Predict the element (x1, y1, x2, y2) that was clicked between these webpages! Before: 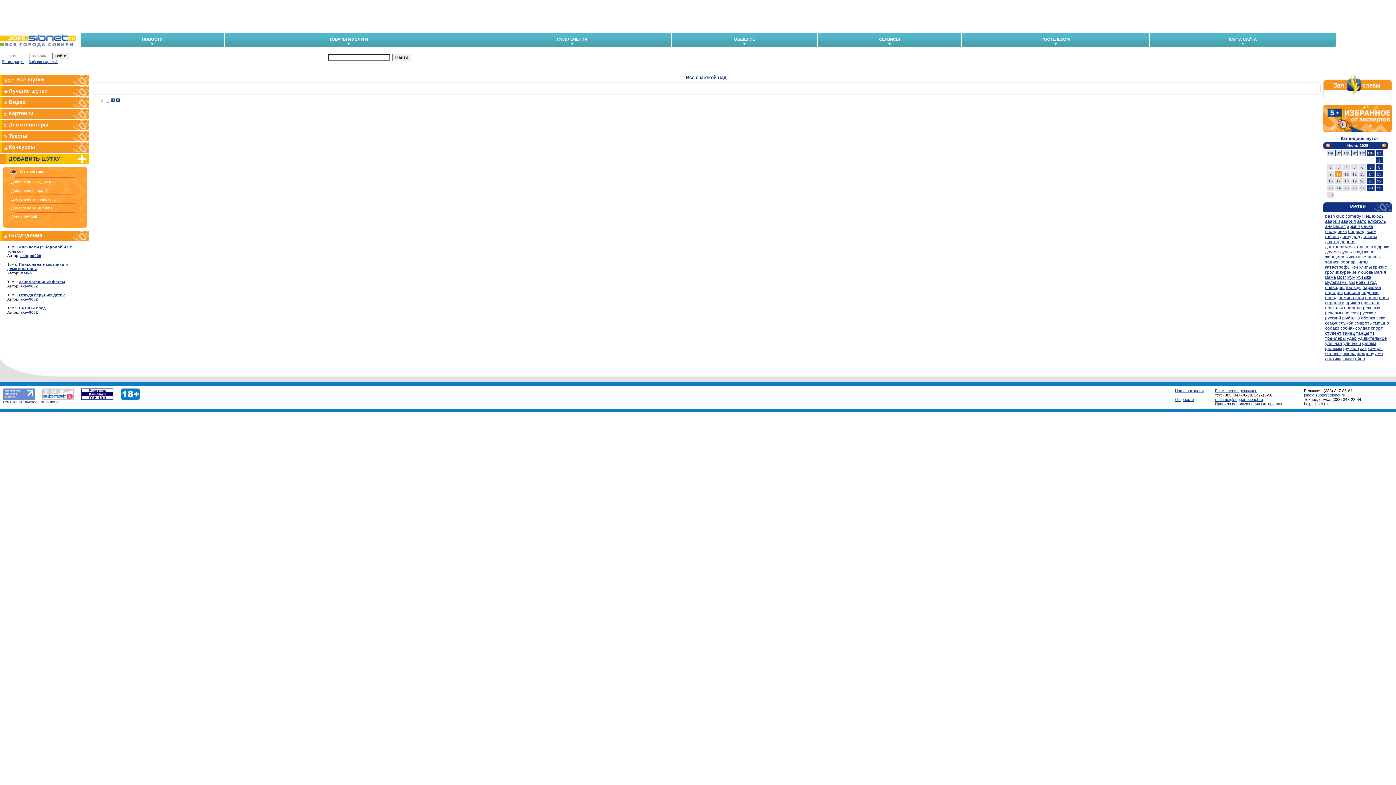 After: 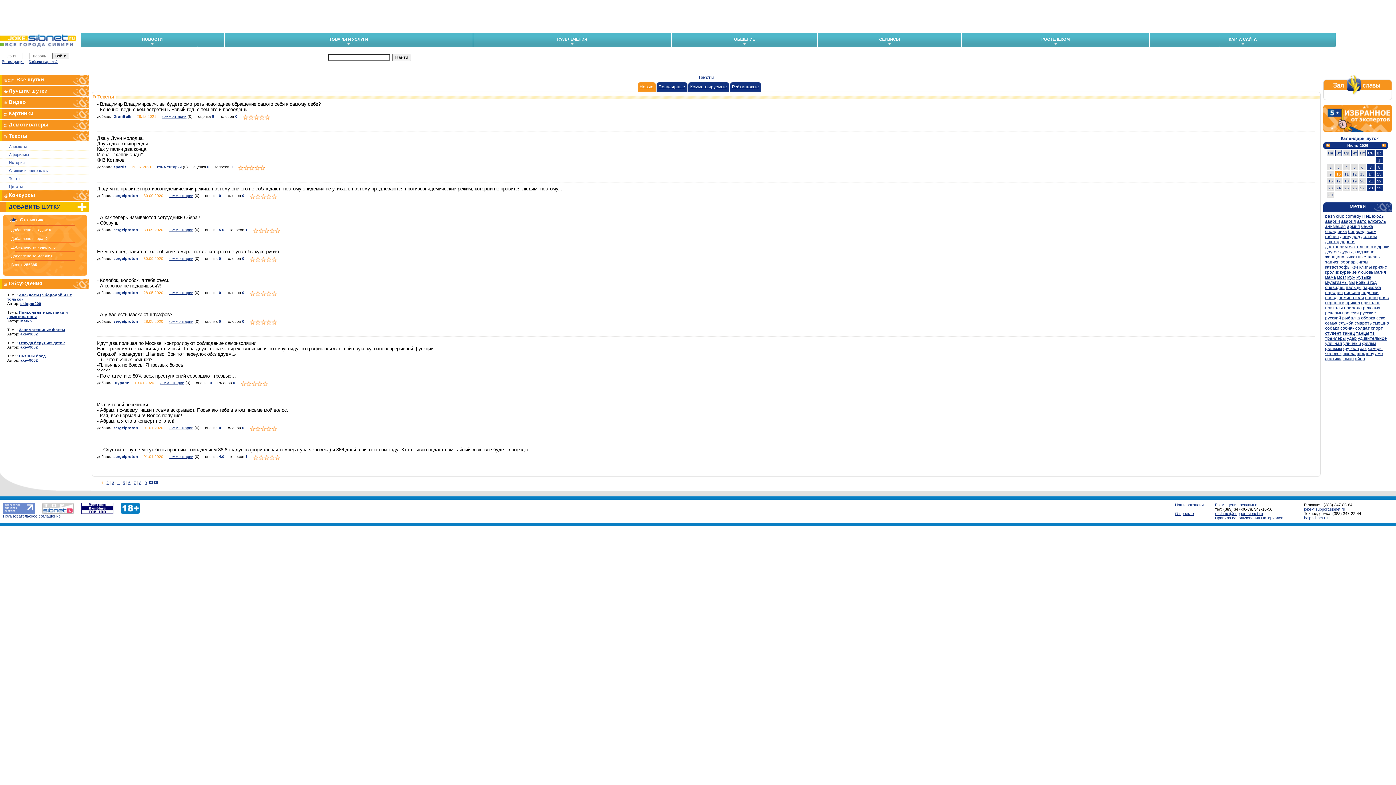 Action: label: Тексты bbox: (8, 133, 27, 138)